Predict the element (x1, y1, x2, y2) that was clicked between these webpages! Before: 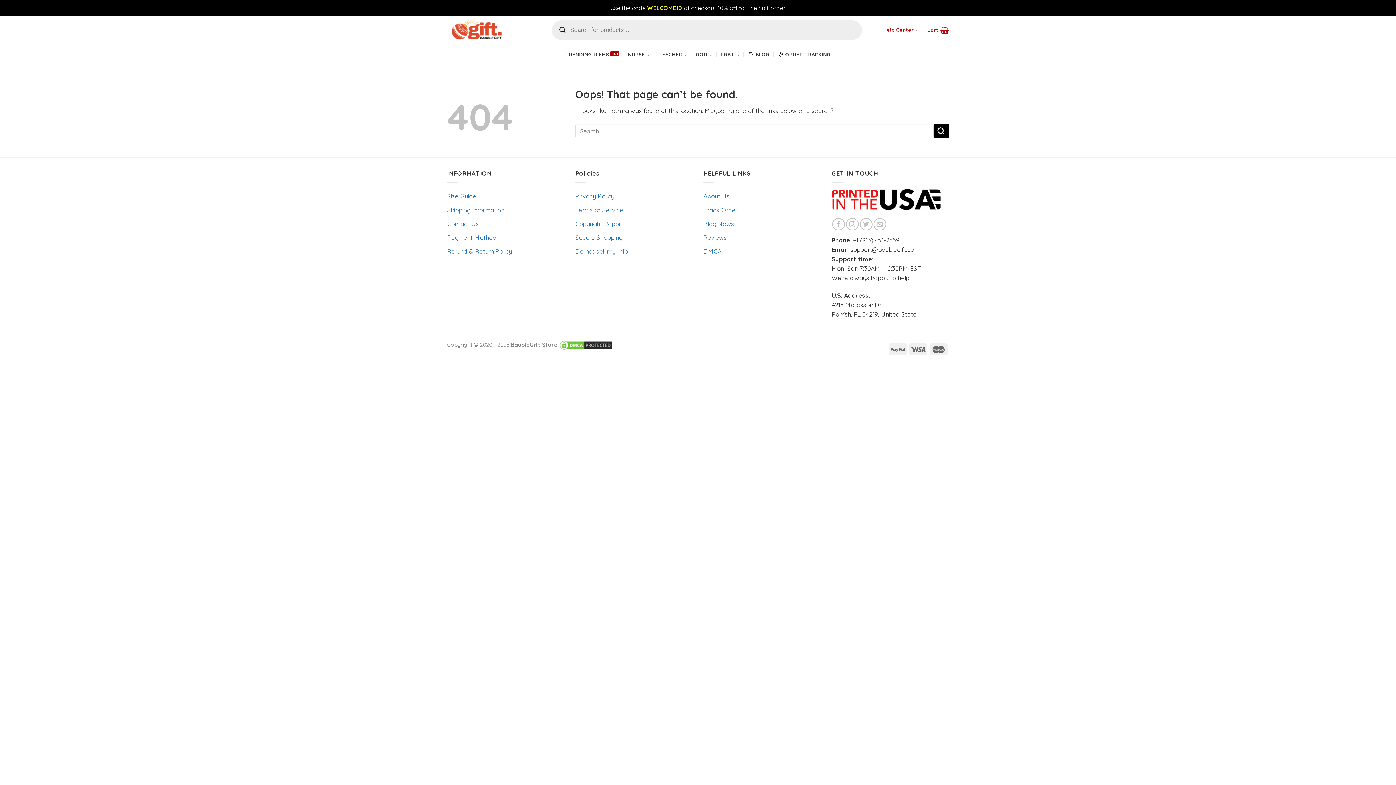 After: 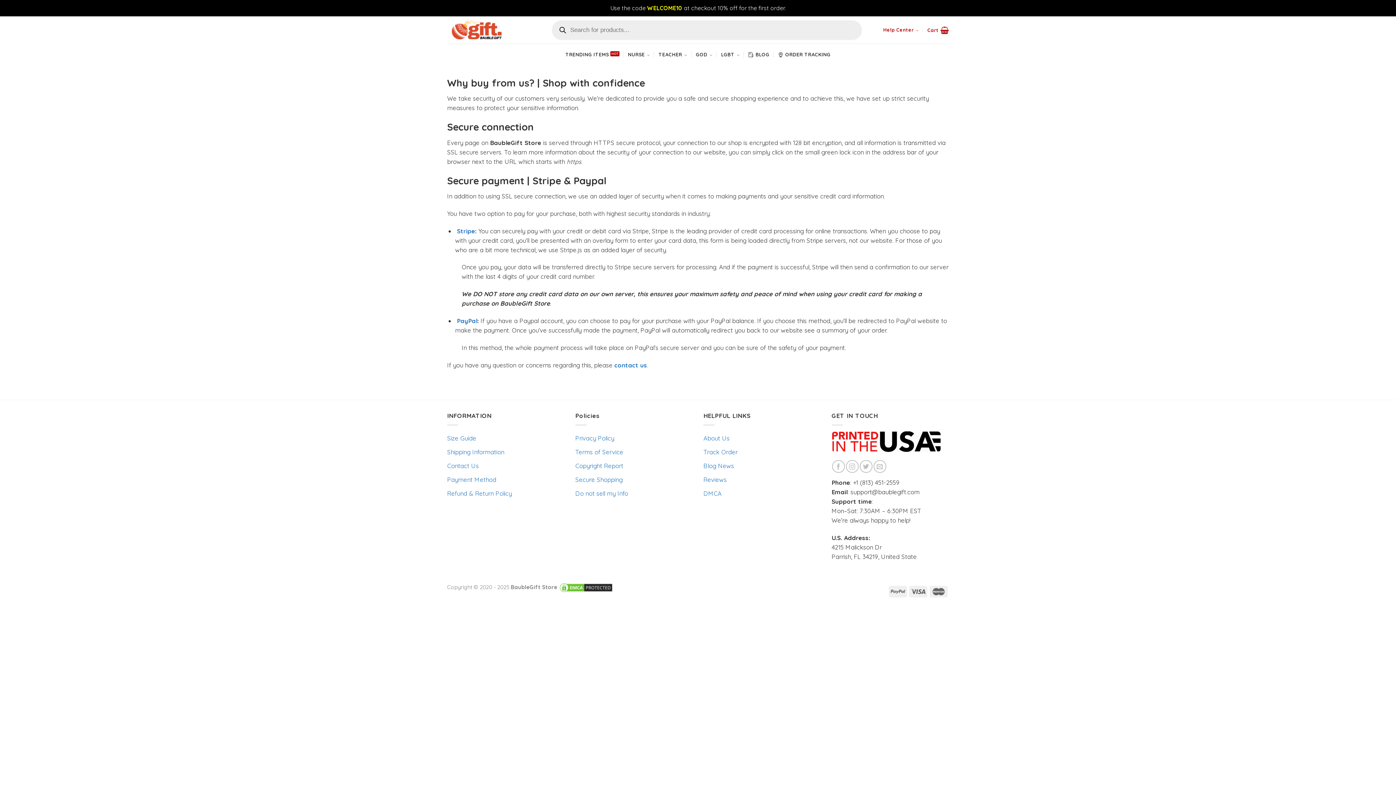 Action: label: Secure Shopping bbox: (575, 230, 622, 244)